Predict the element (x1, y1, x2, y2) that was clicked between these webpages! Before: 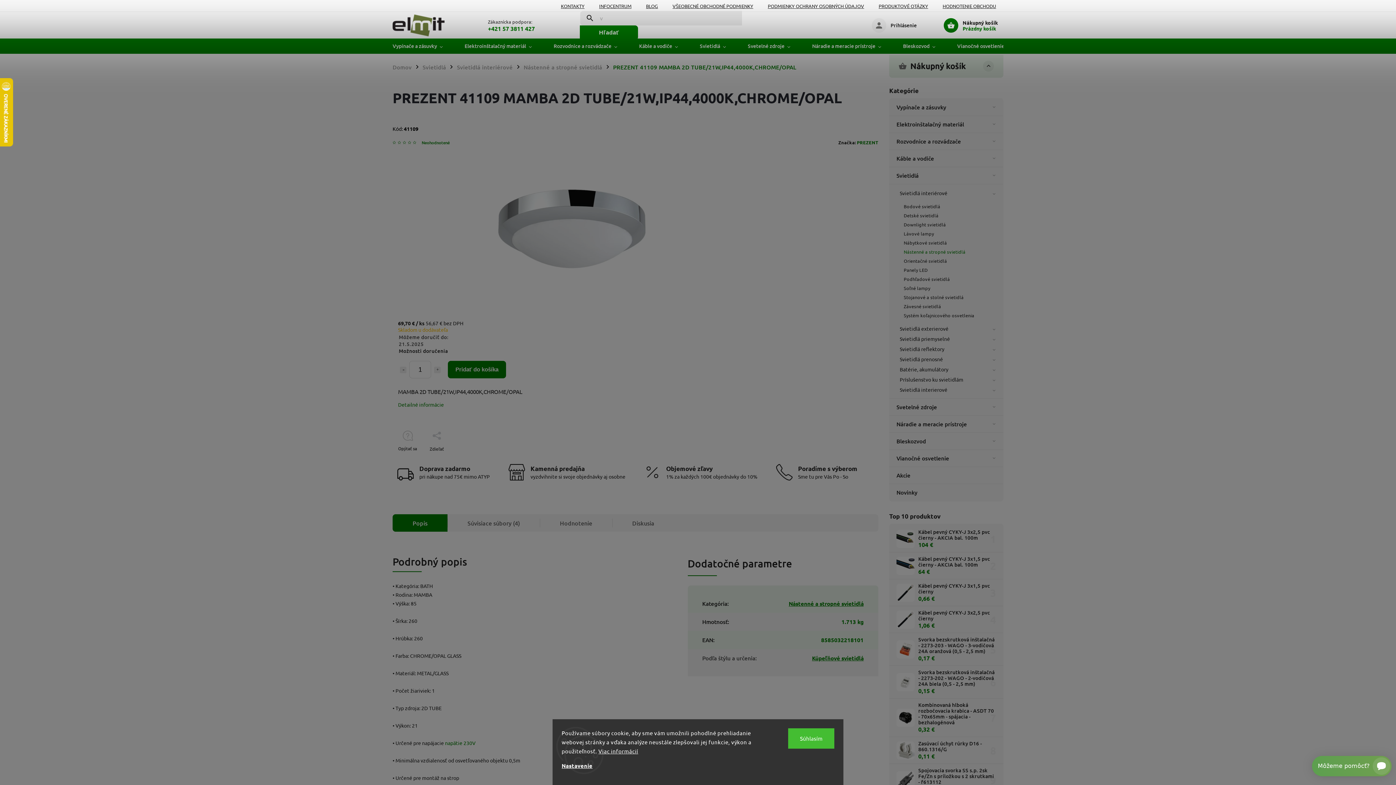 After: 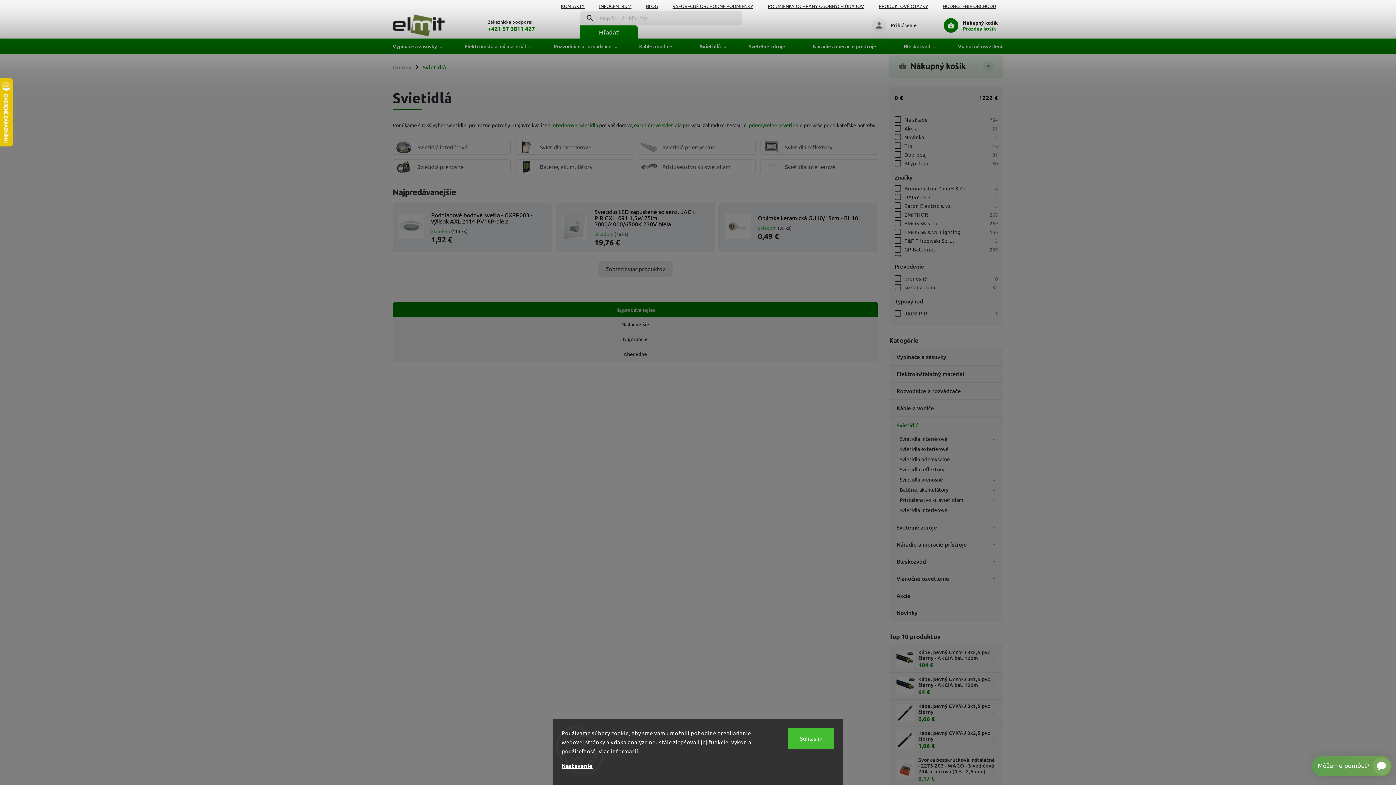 Action: bbox: (420, 60, 448, 74) label: Svietidlá